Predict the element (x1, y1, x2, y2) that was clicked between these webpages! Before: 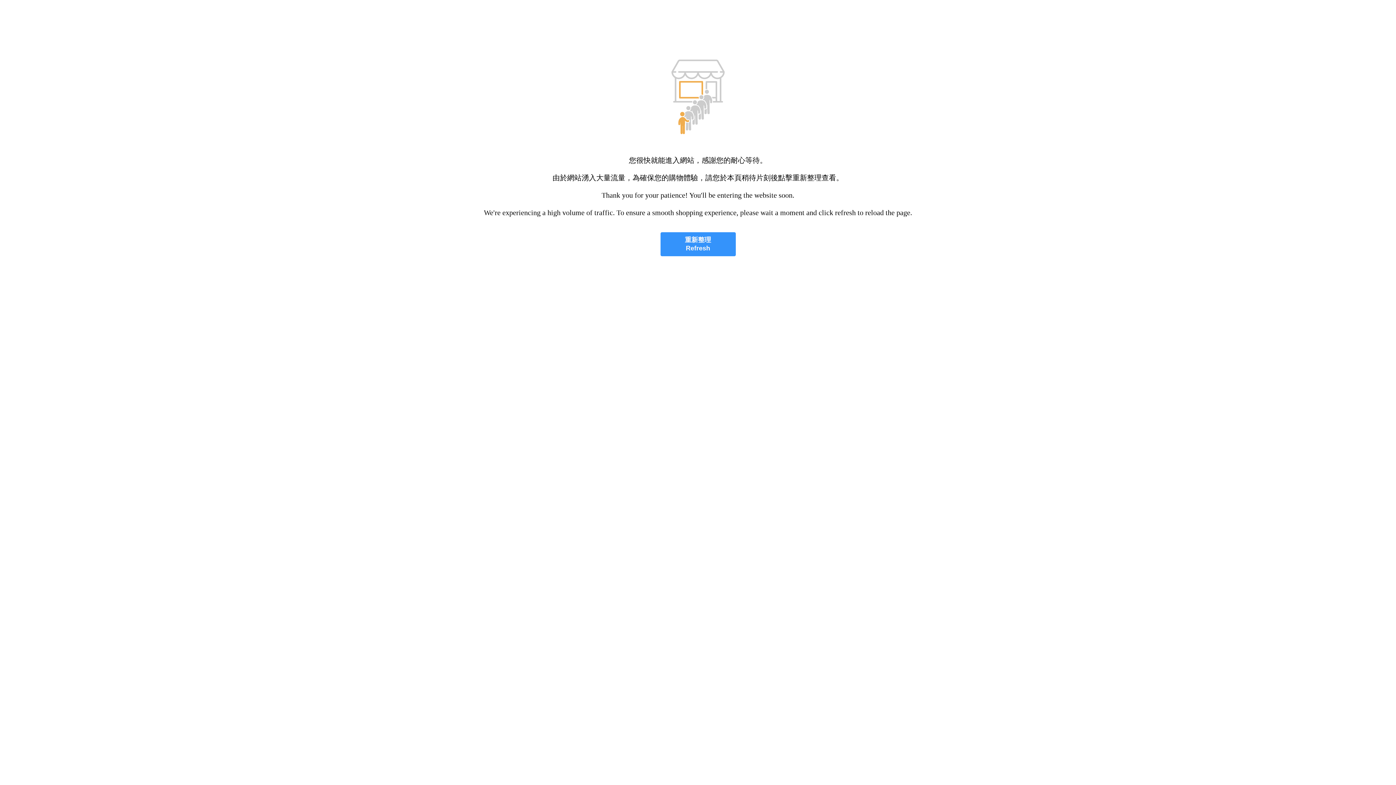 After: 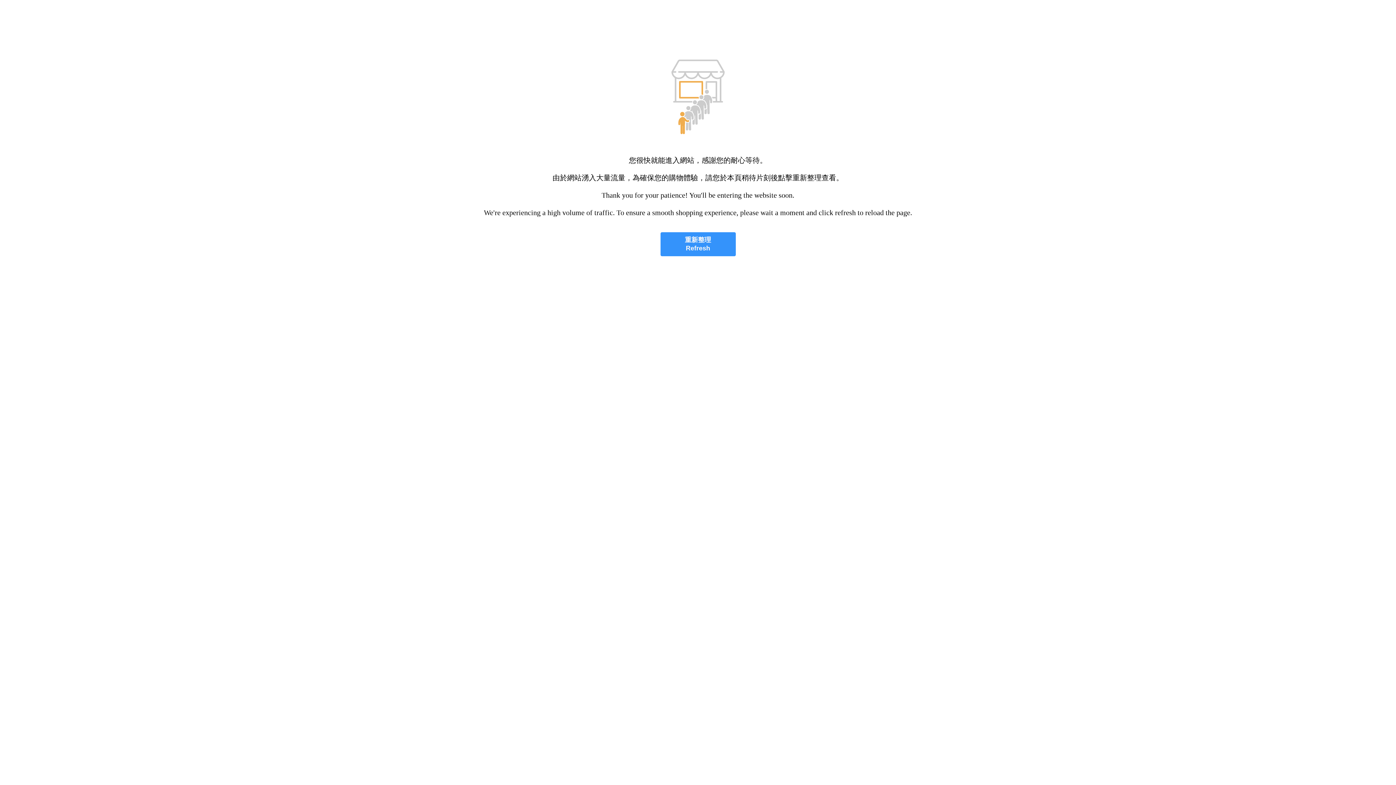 Action: label: 重新整理
Refresh bbox: (660, 232, 735, 256)